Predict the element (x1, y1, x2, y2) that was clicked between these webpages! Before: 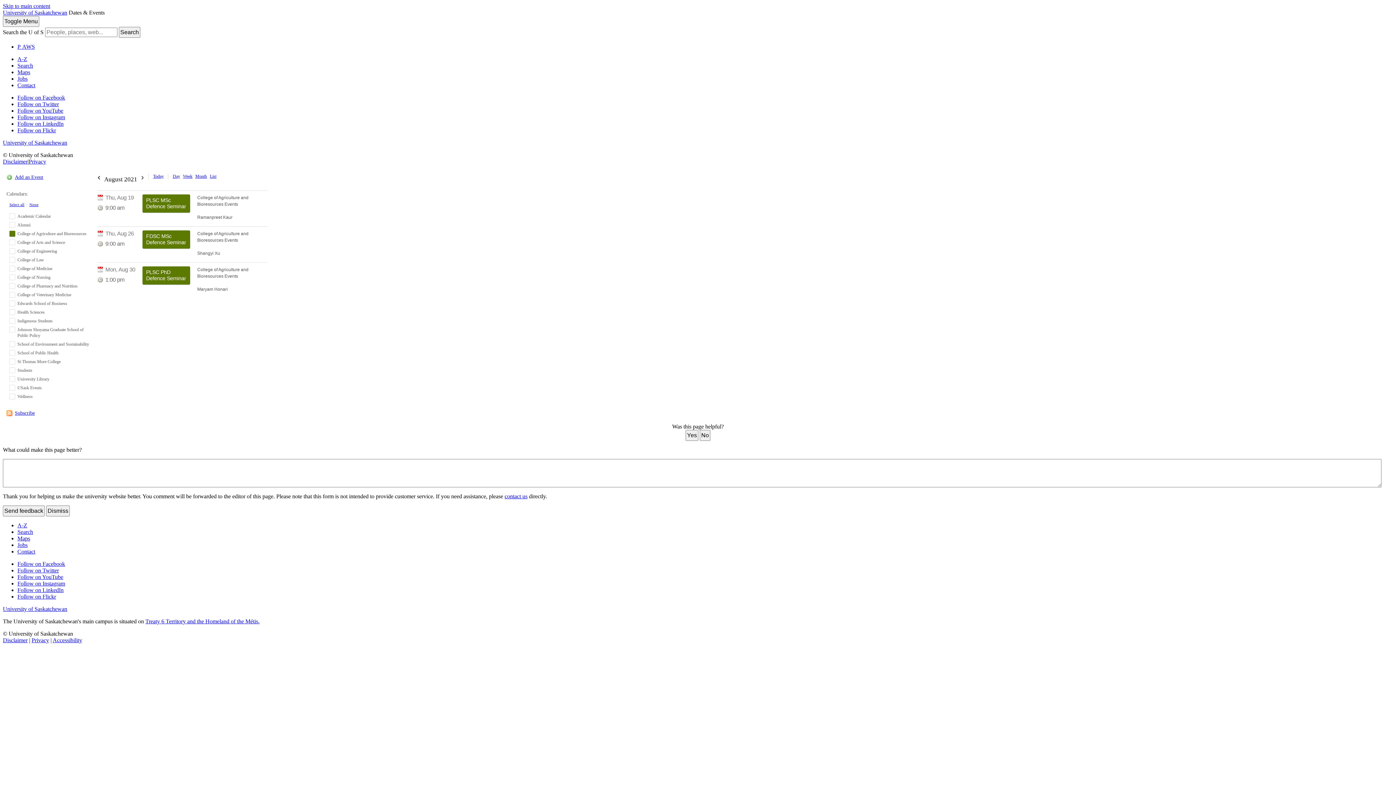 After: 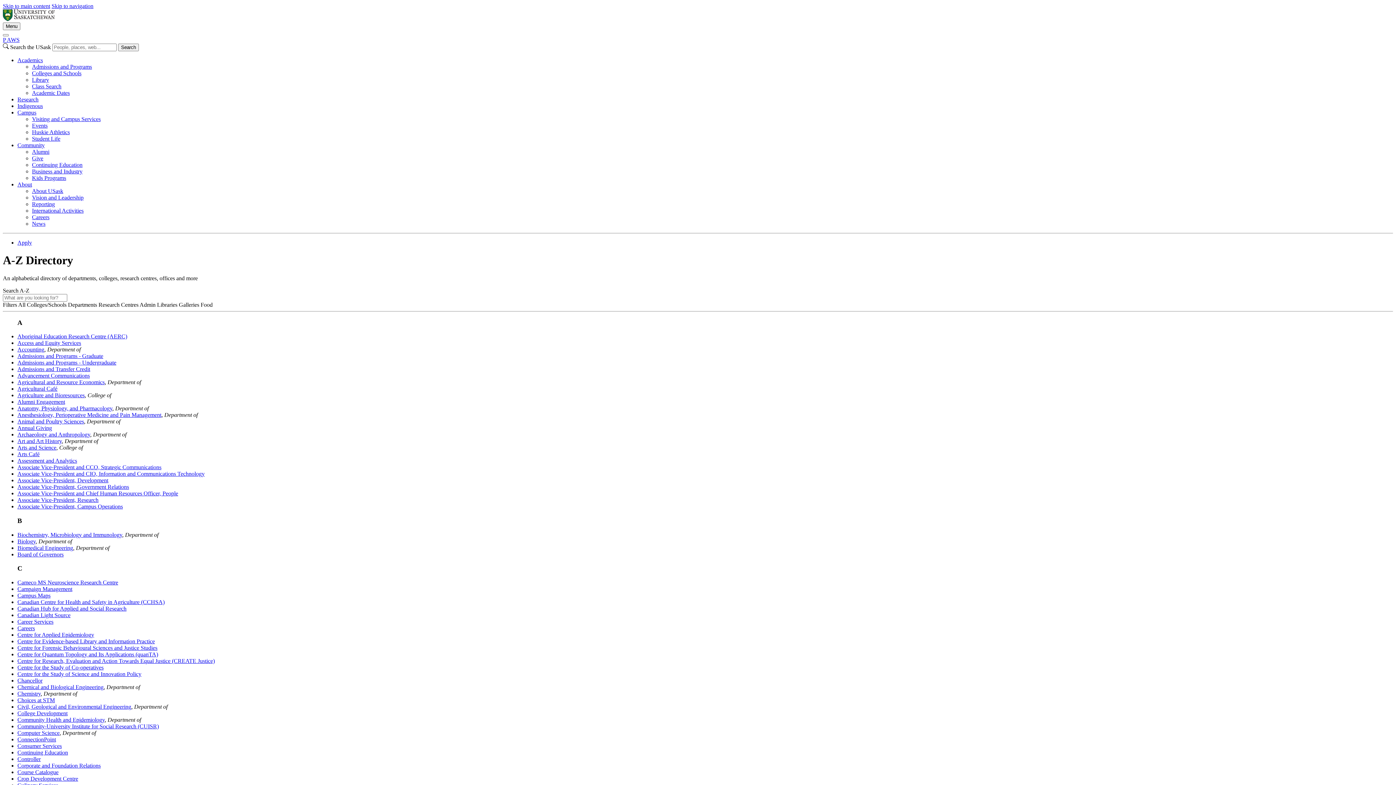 Action: label: A-Z bbox: (17, 56, 27, 62)